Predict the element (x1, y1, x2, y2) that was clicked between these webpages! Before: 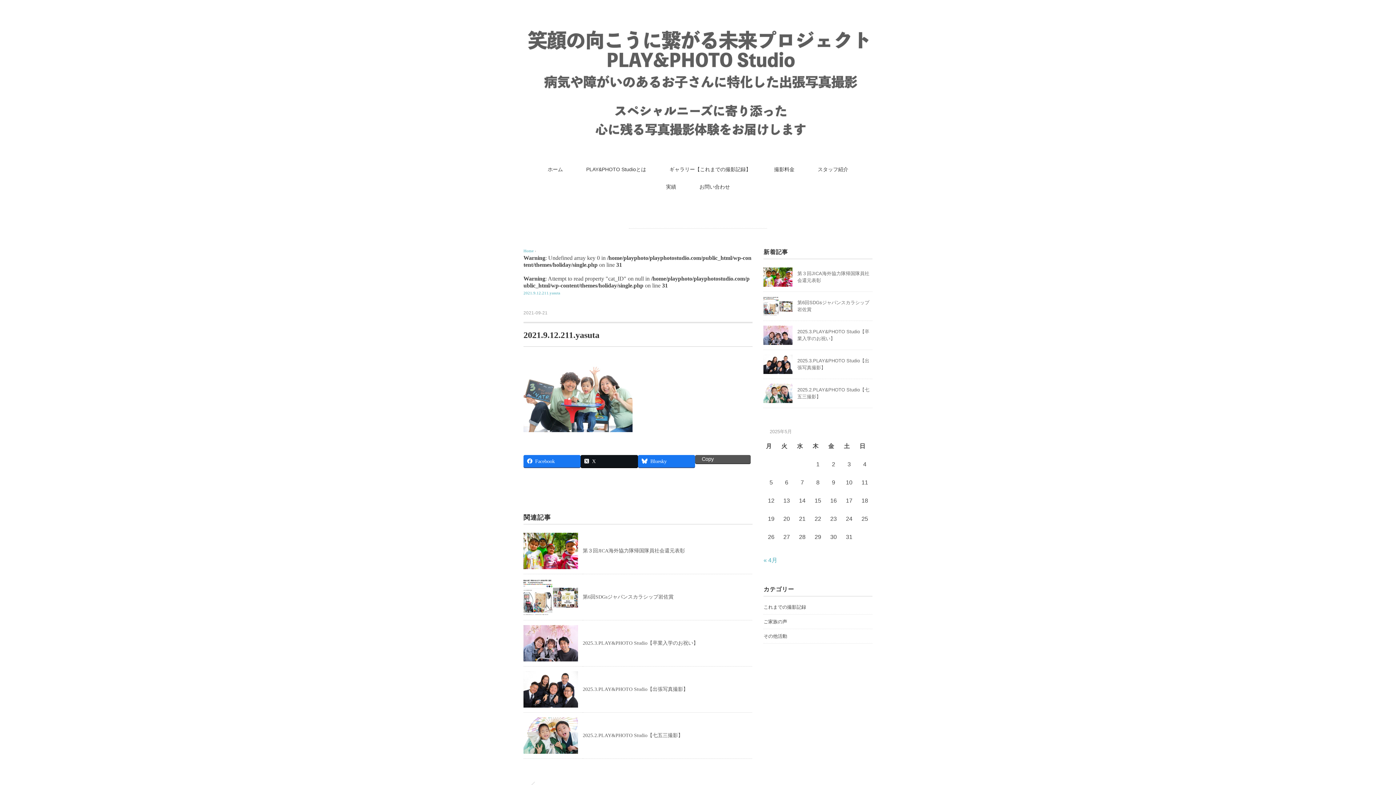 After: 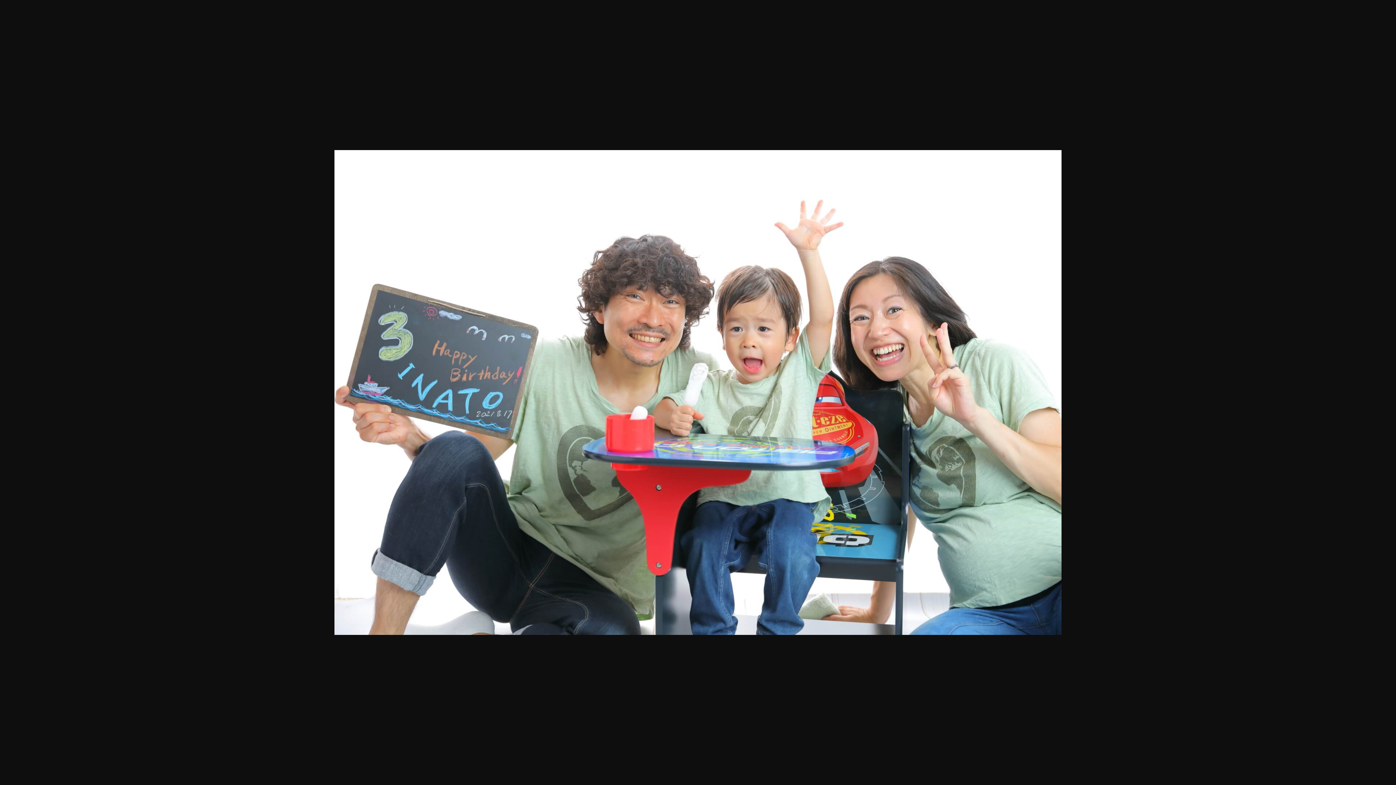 Action: bbox: (523, 361, 632, 368)